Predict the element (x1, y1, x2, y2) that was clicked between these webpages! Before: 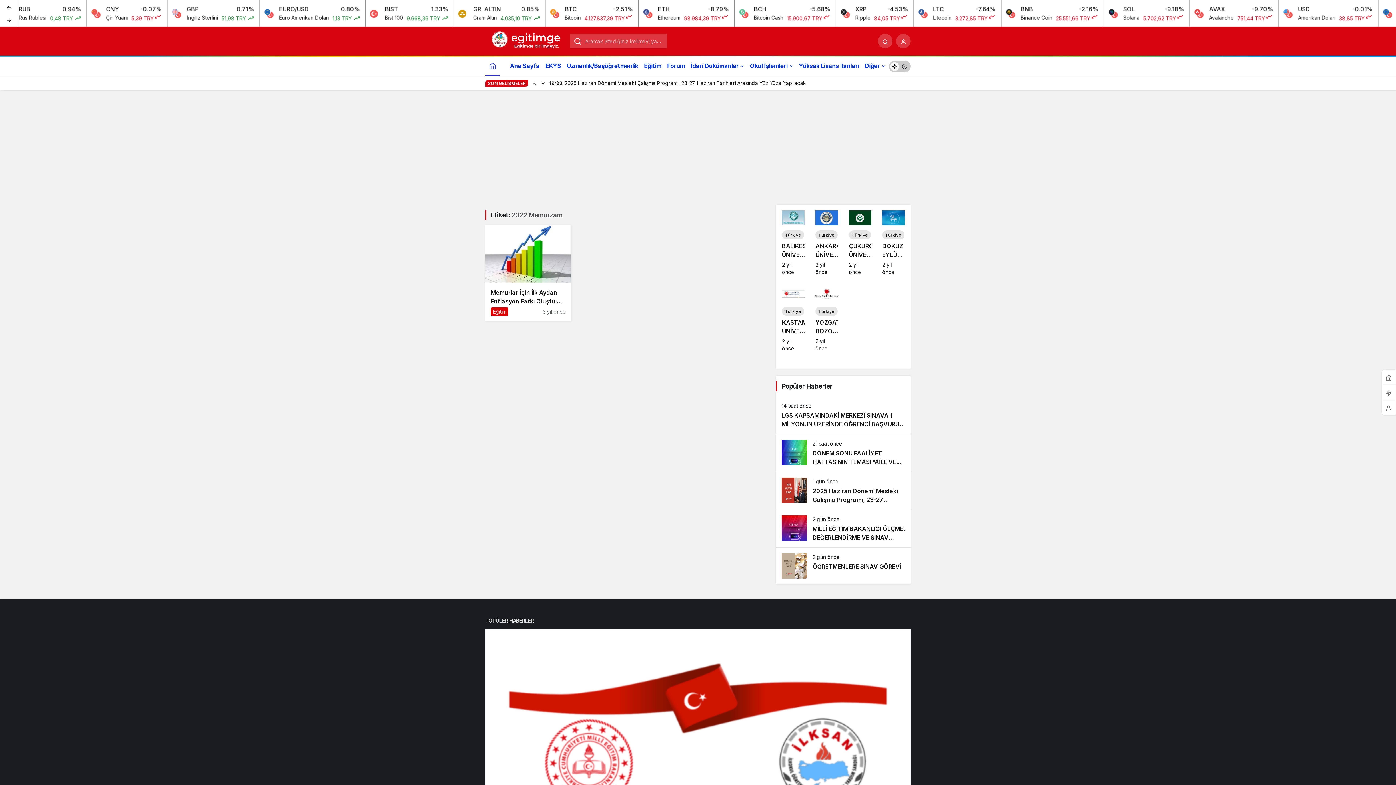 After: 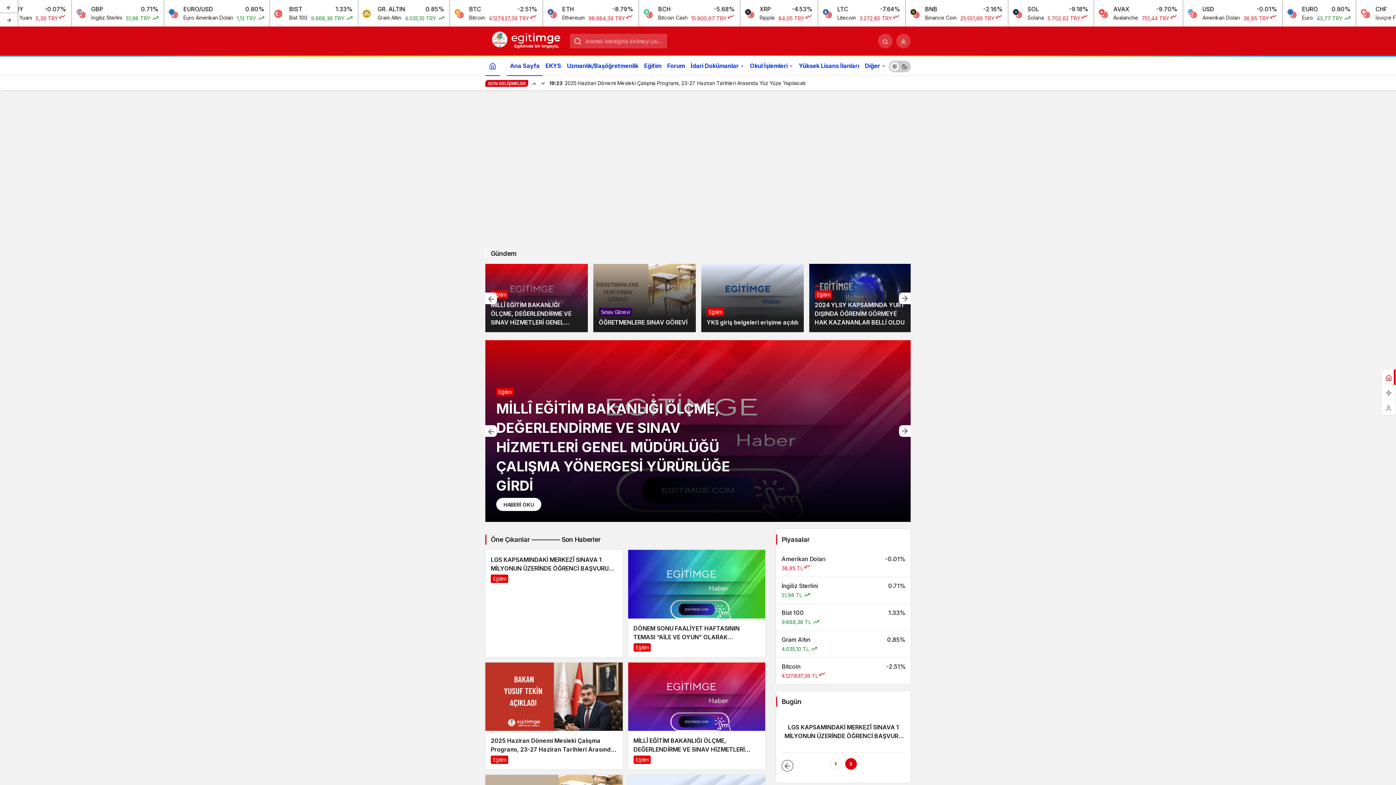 Action: bbox: (507, 55, 542, 75) label: Ana Sayfa